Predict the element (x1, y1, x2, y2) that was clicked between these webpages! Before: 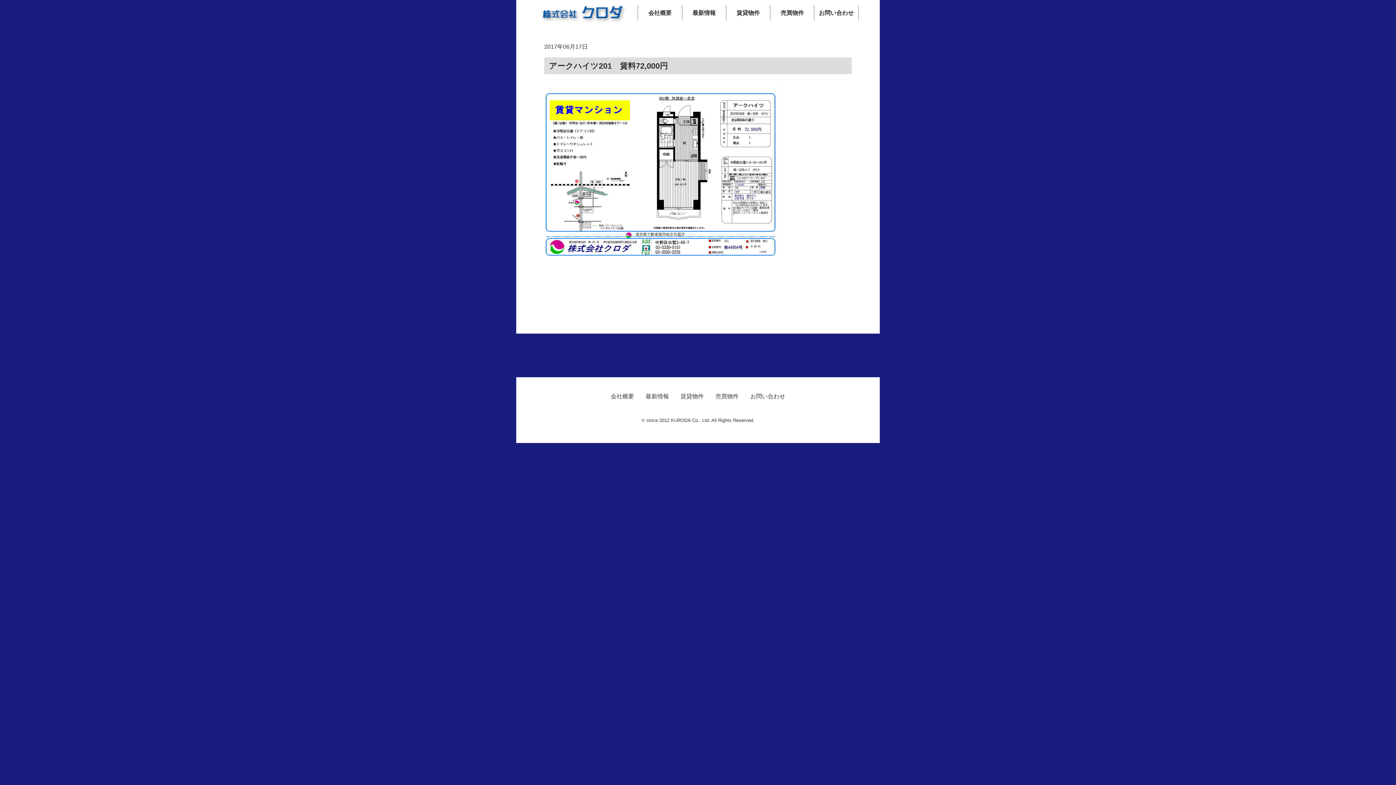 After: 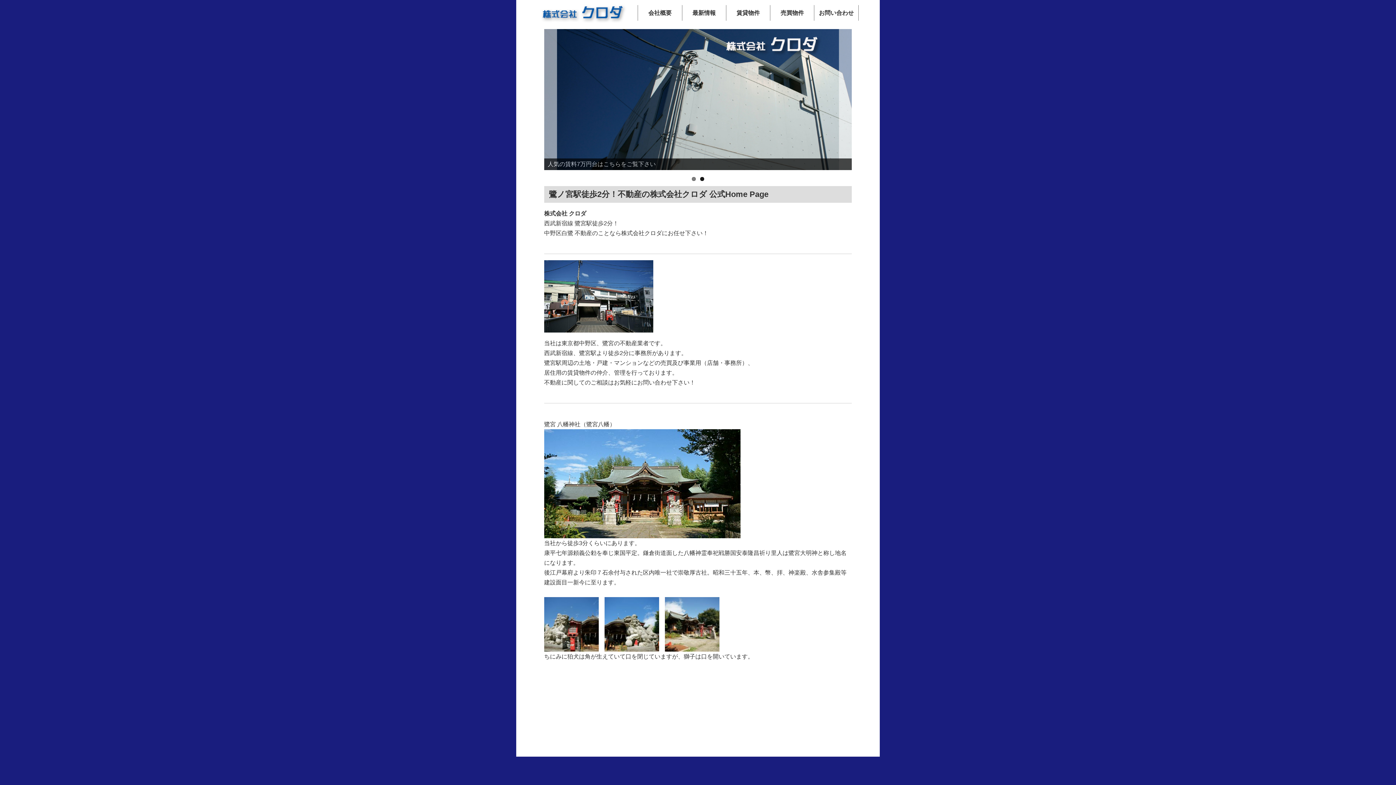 Action: bbox: (537, 5, 628, 11)